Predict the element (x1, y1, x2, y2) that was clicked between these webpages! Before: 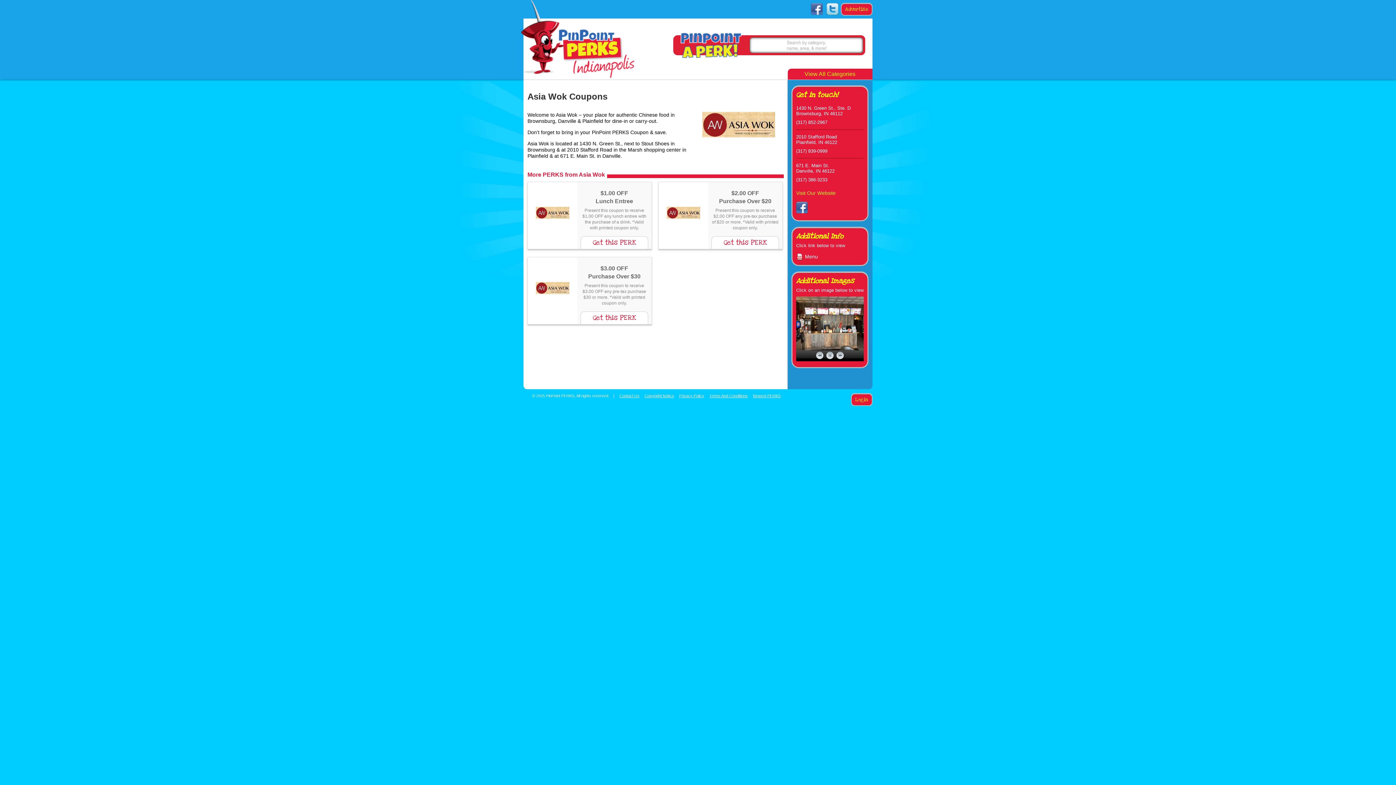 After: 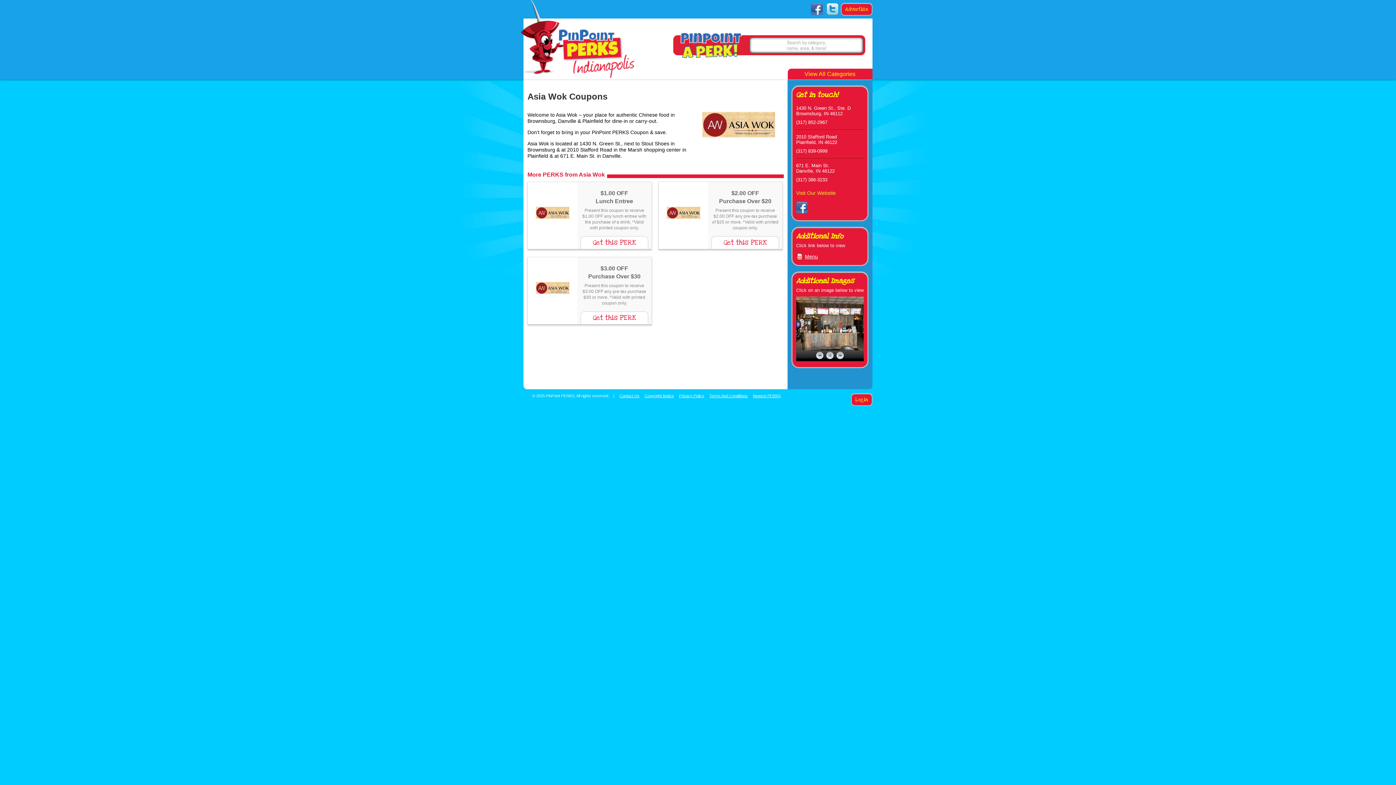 Action: label: Menu bbox: (805, 253, 818, 259)